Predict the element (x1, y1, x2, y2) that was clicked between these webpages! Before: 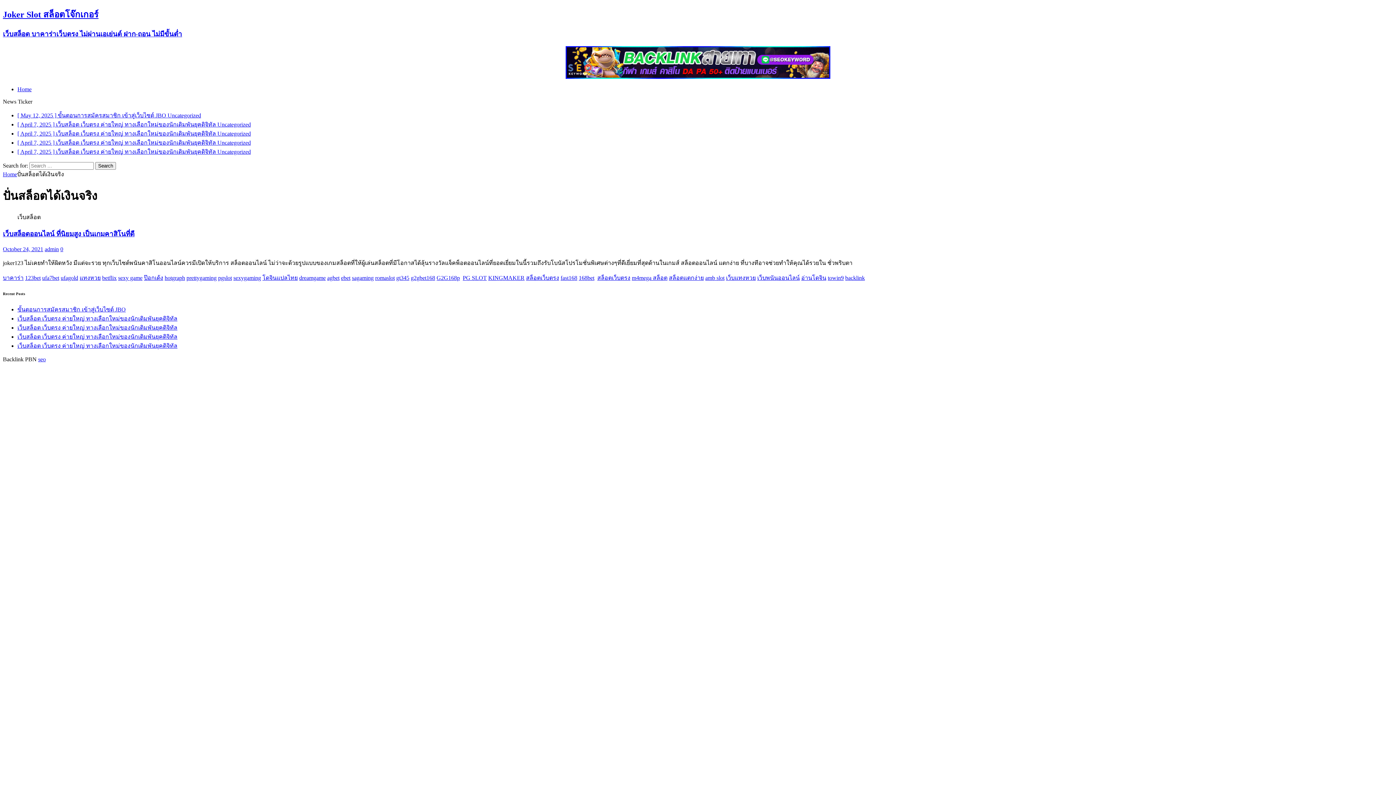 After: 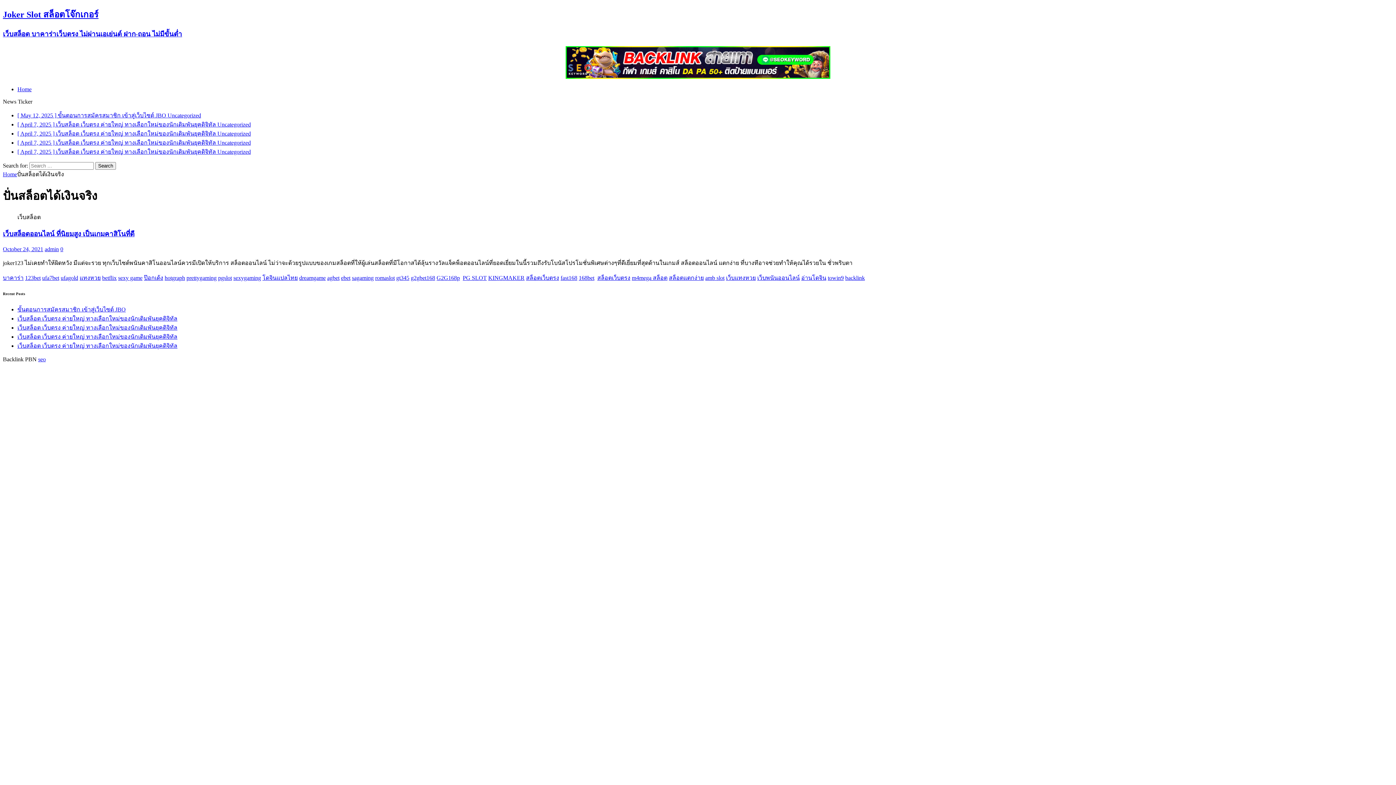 Action: label: สล็อตเว็บตรง bbox: (597, 274, 630, 281)